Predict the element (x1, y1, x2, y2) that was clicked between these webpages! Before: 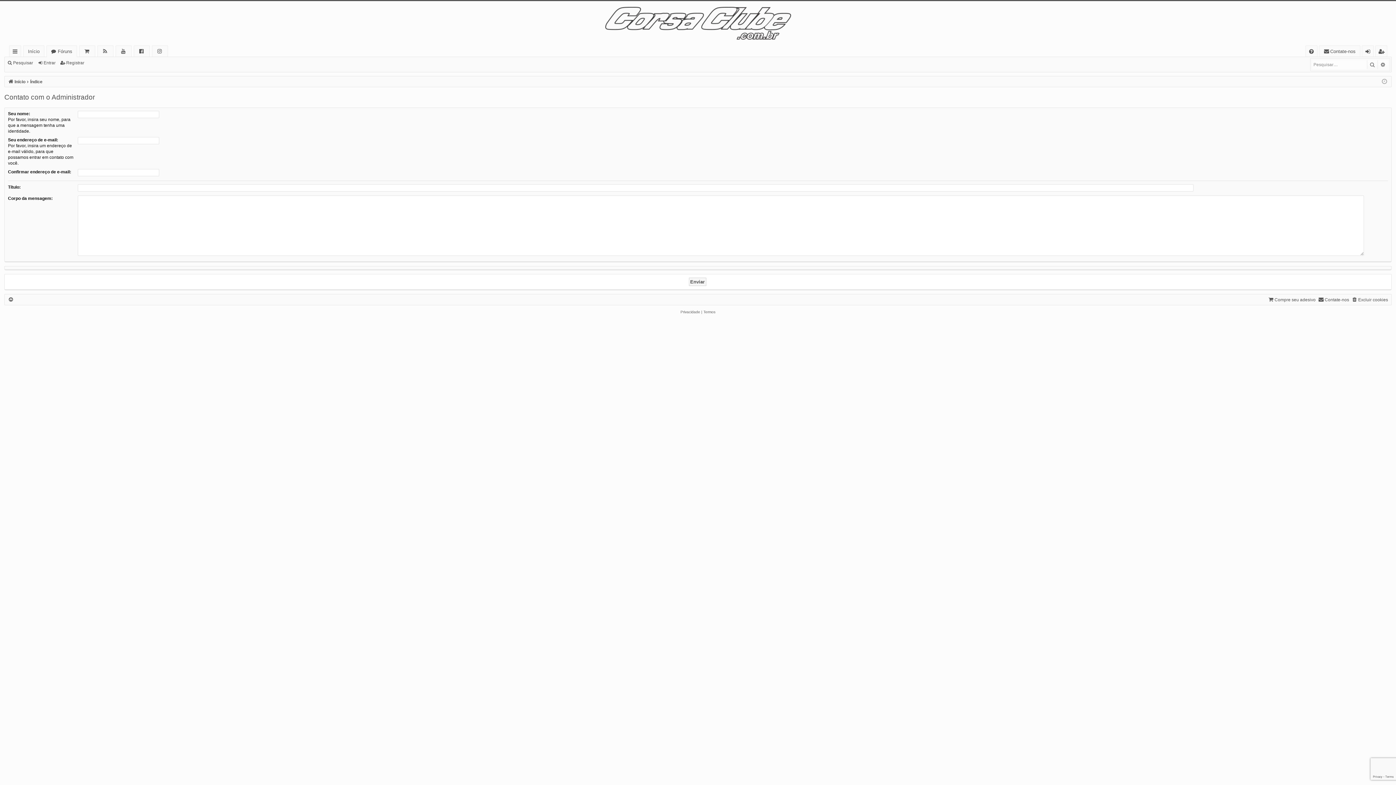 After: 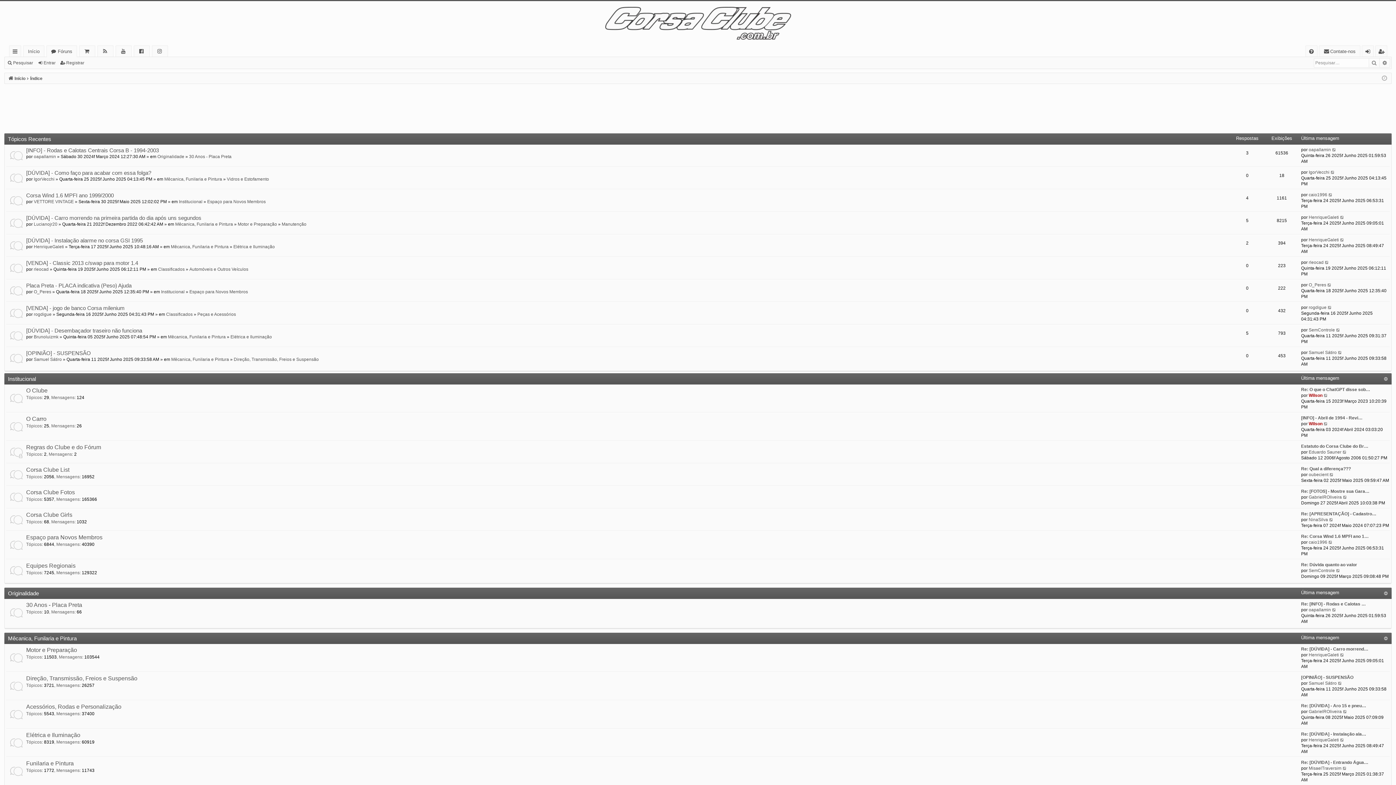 Action: bbox: (4, 6, 1392, 39)